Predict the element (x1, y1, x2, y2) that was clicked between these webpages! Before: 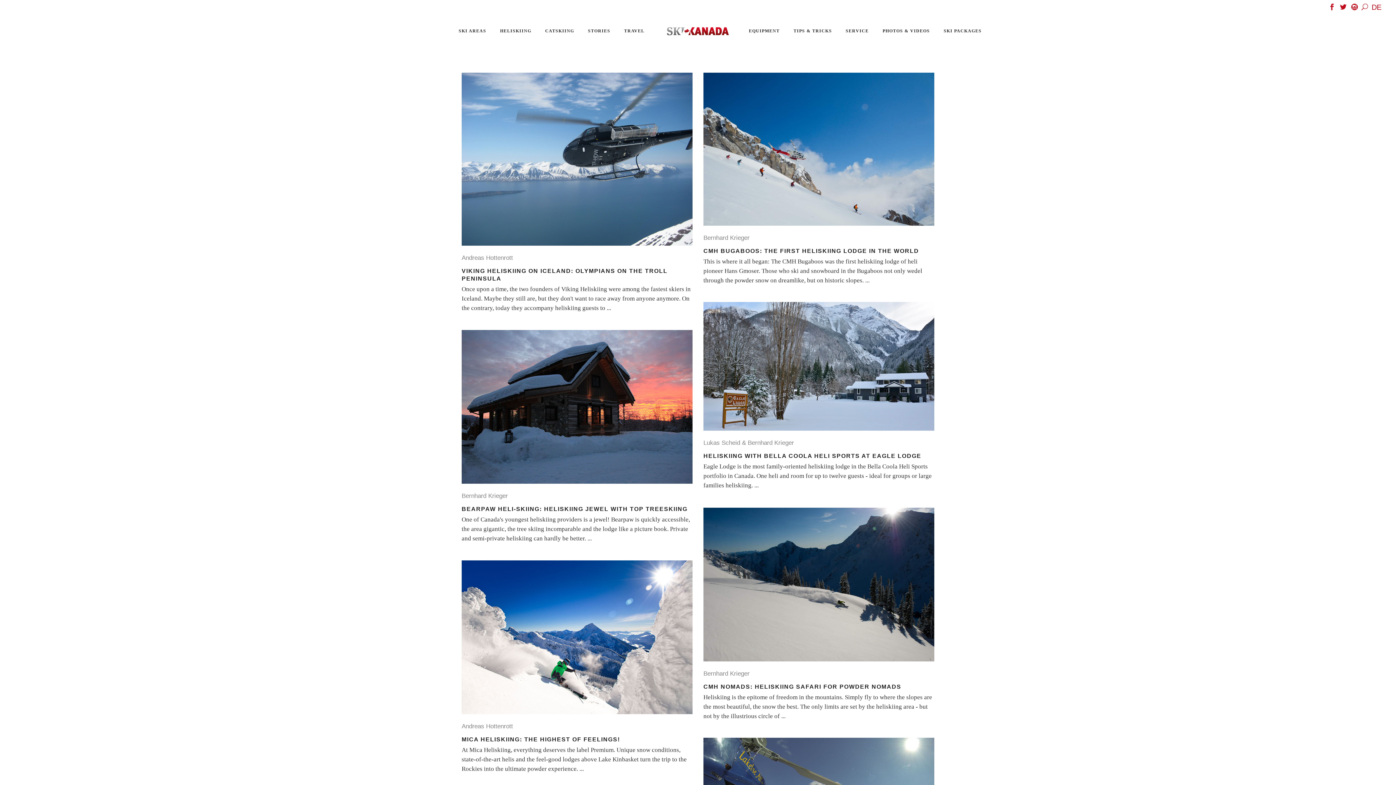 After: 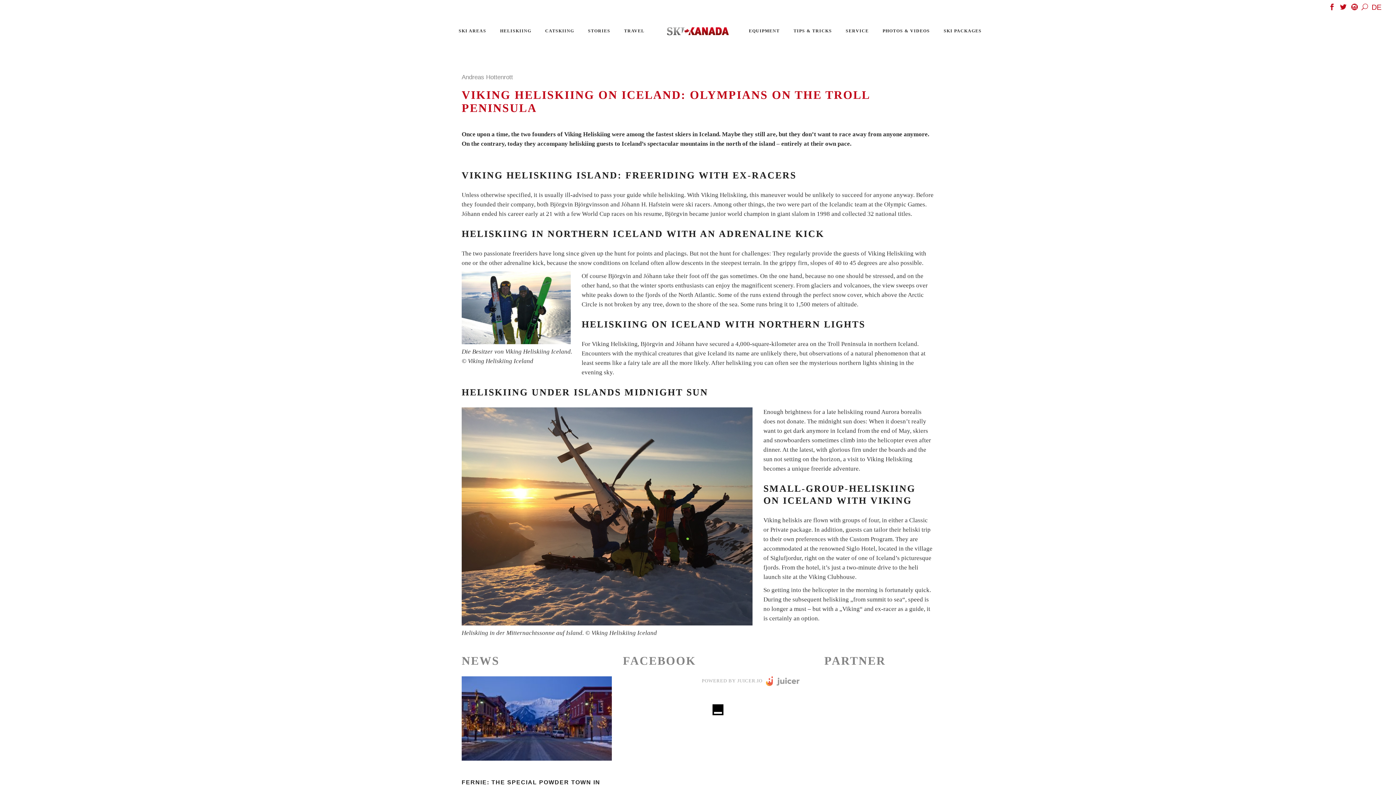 Action: bbox: (461, 72, 692, 245)